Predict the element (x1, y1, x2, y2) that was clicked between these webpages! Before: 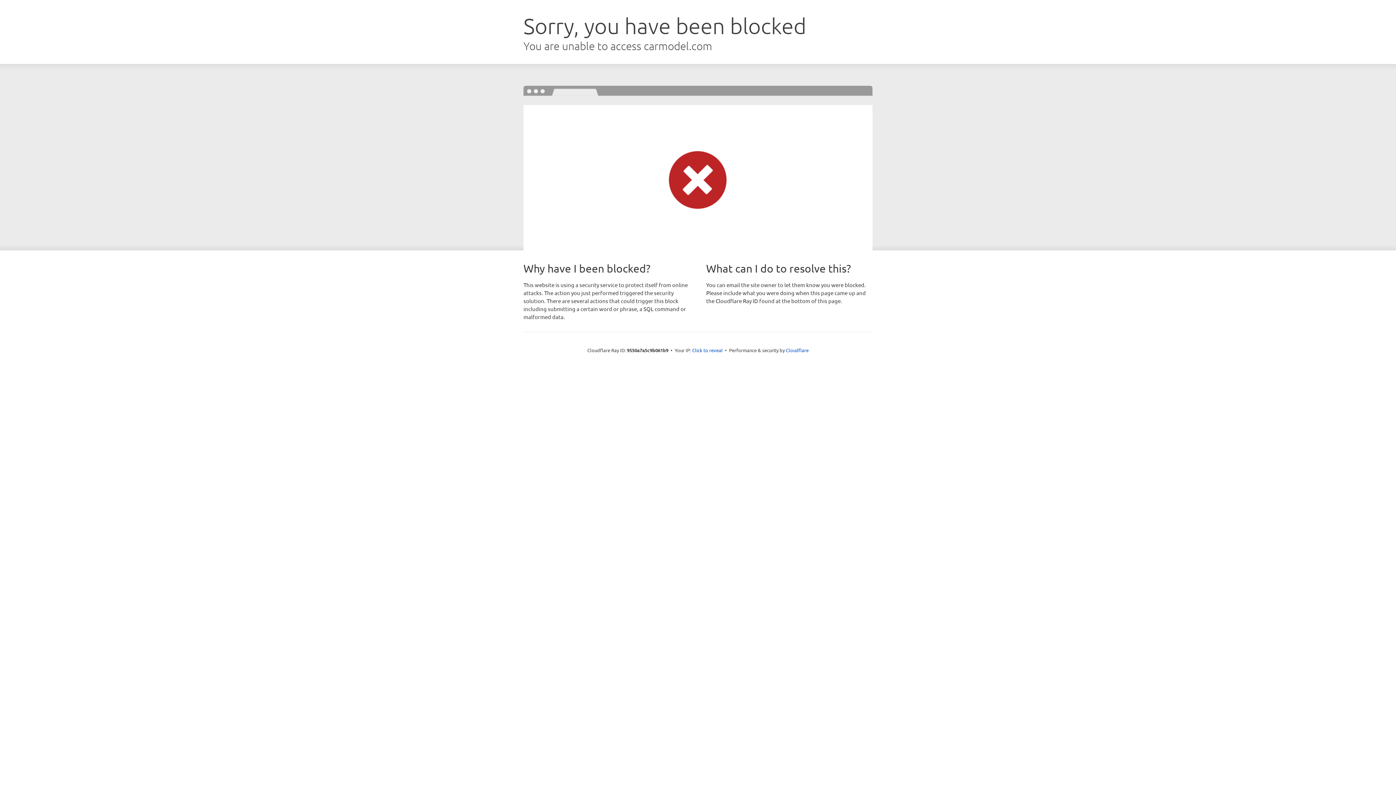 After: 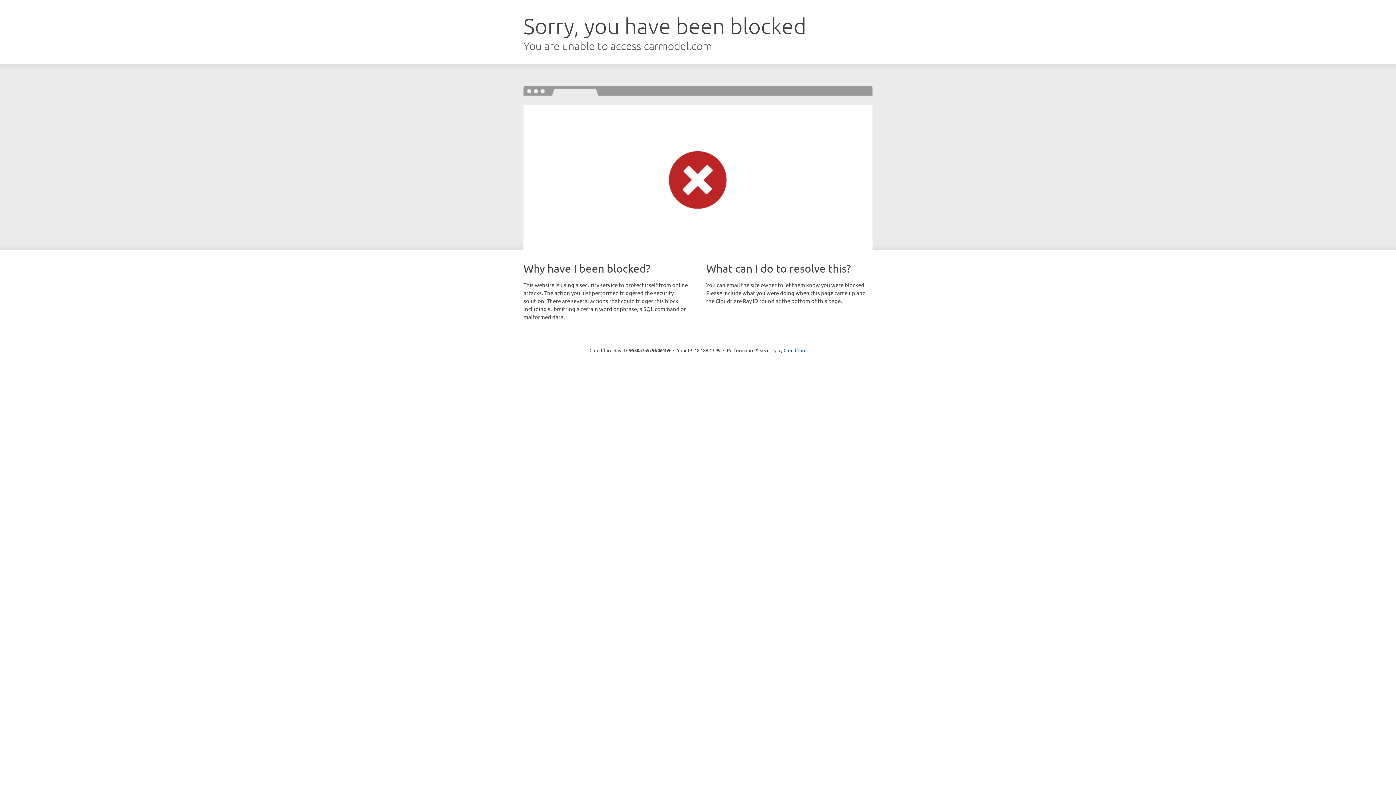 Action: label: Click to reveal bbox: (692, 346, 722, 353)